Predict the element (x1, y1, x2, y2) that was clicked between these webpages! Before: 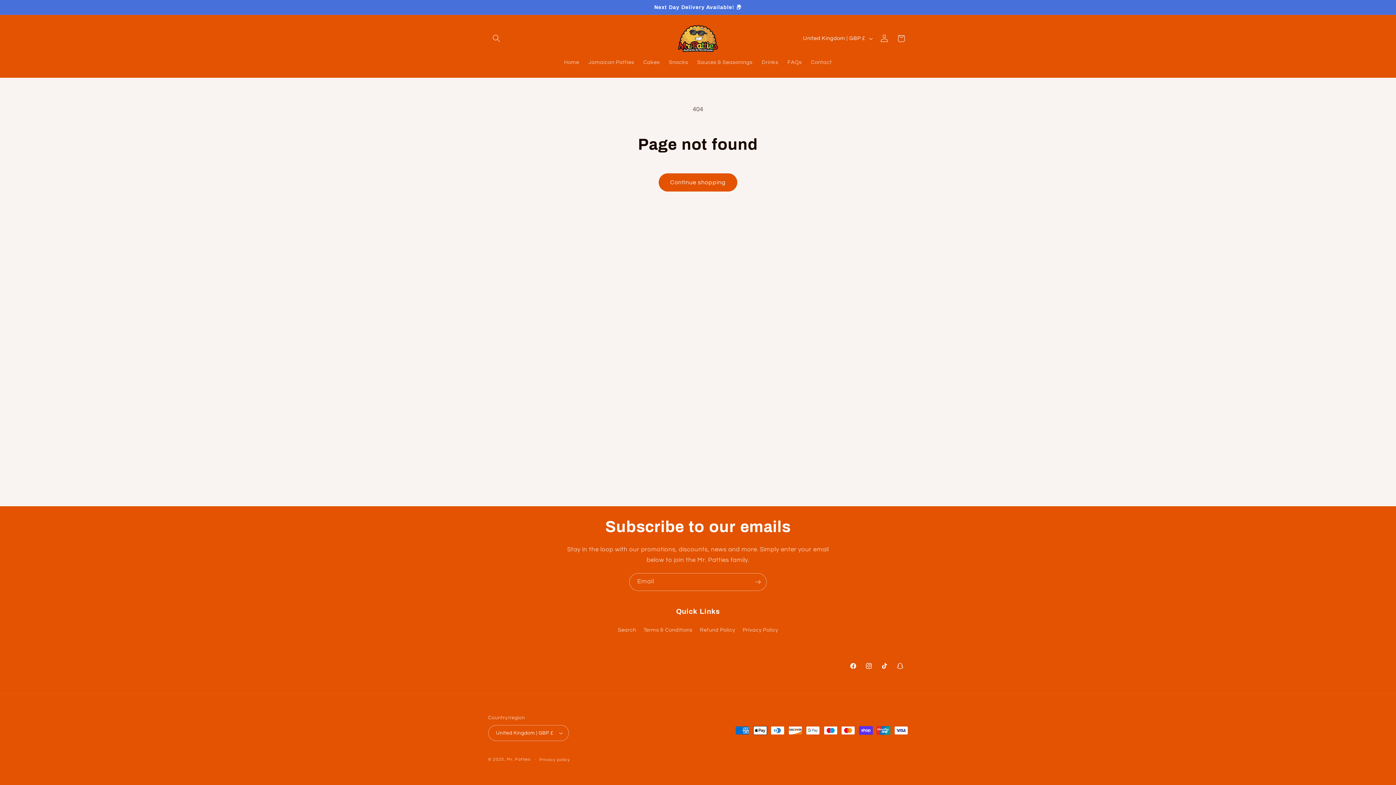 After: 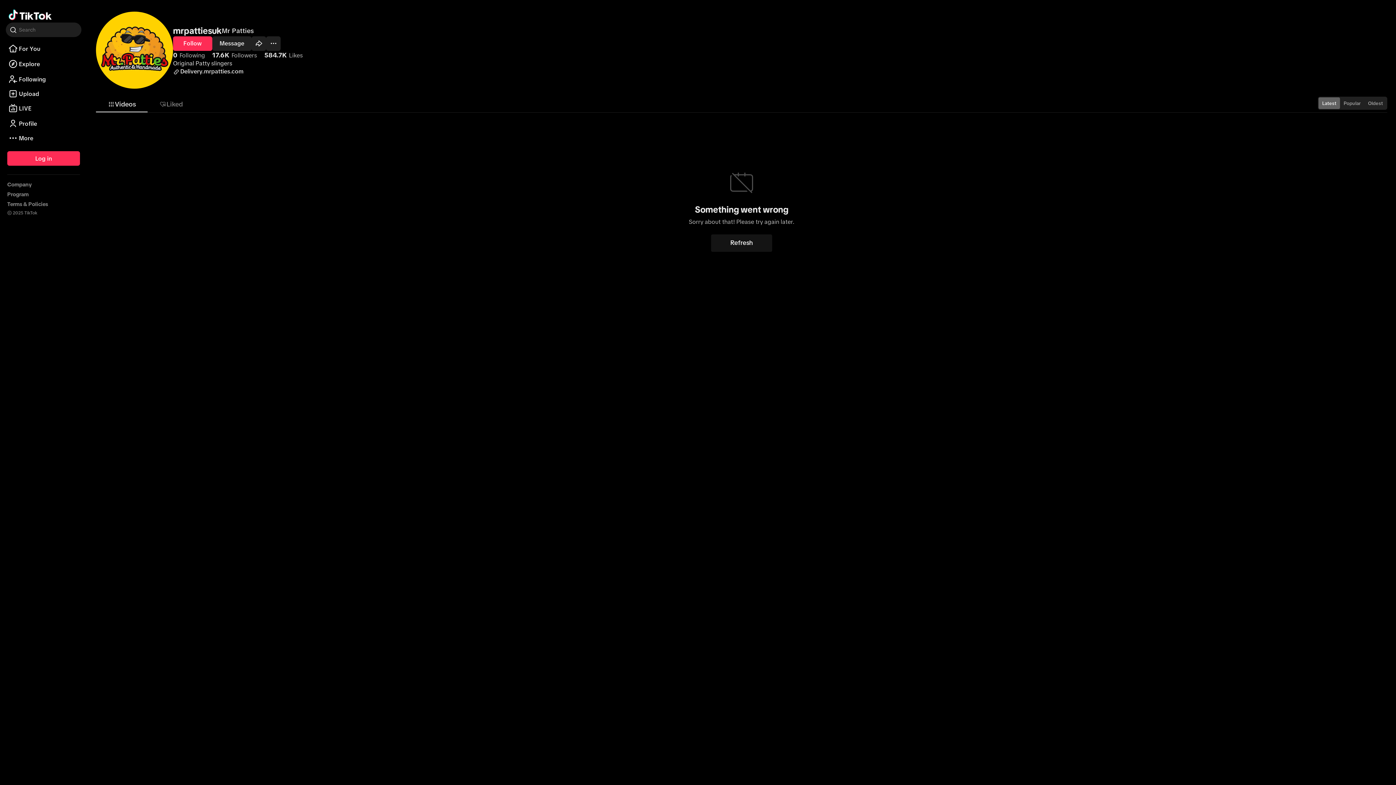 Action: bbox: (876, 658, 892, 674) label: TikTok